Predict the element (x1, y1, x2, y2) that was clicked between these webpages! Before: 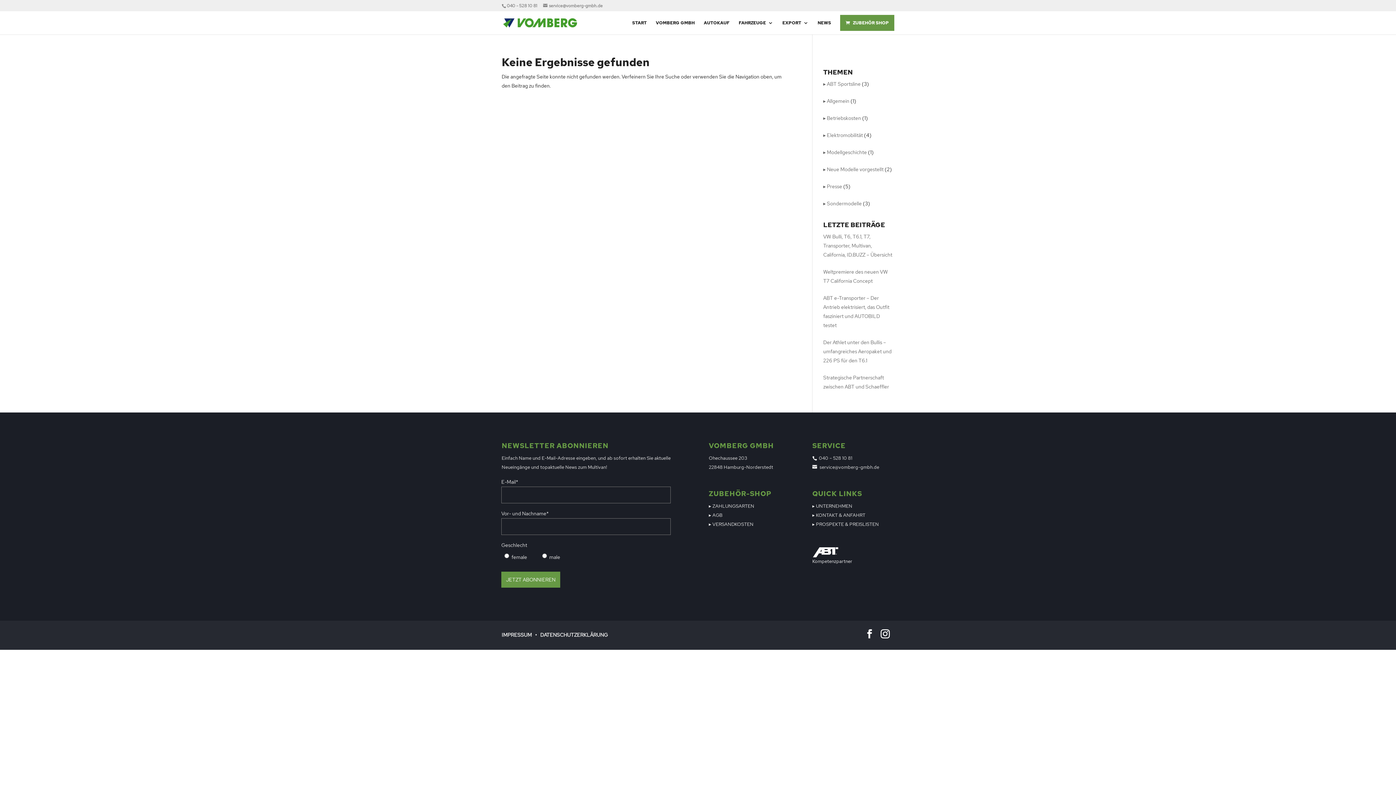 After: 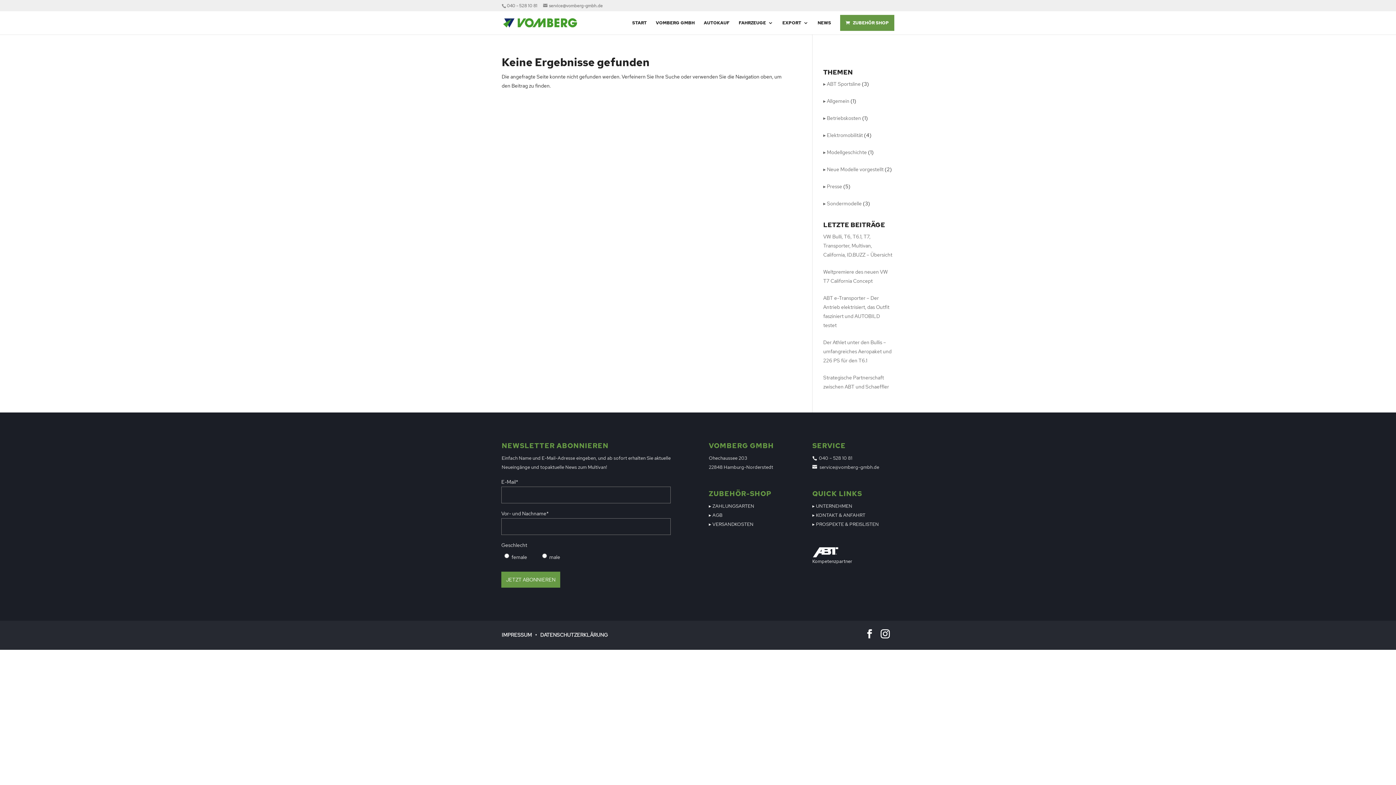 Action: label: ▸ KONTAKT & ANFAHRT bbox: (812, 512, 865, 518)